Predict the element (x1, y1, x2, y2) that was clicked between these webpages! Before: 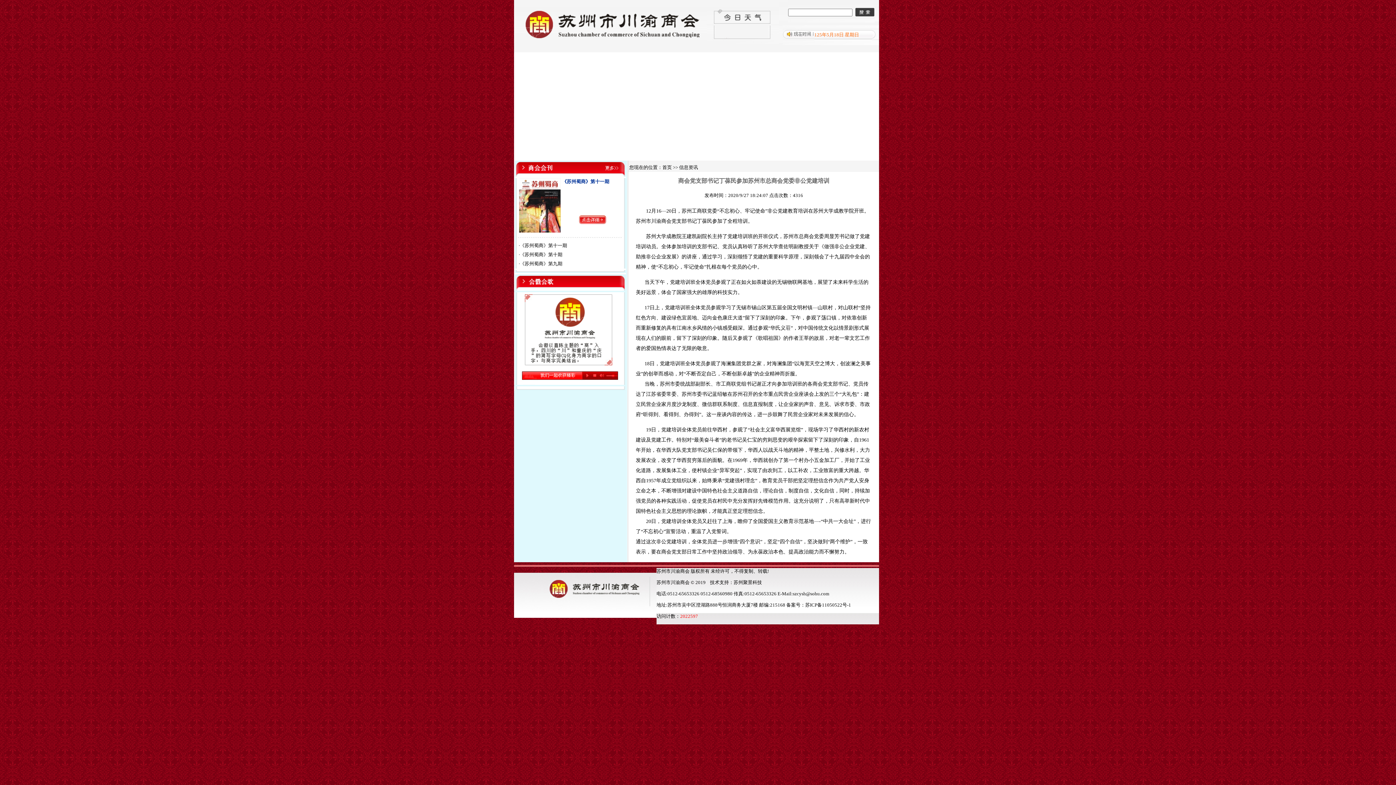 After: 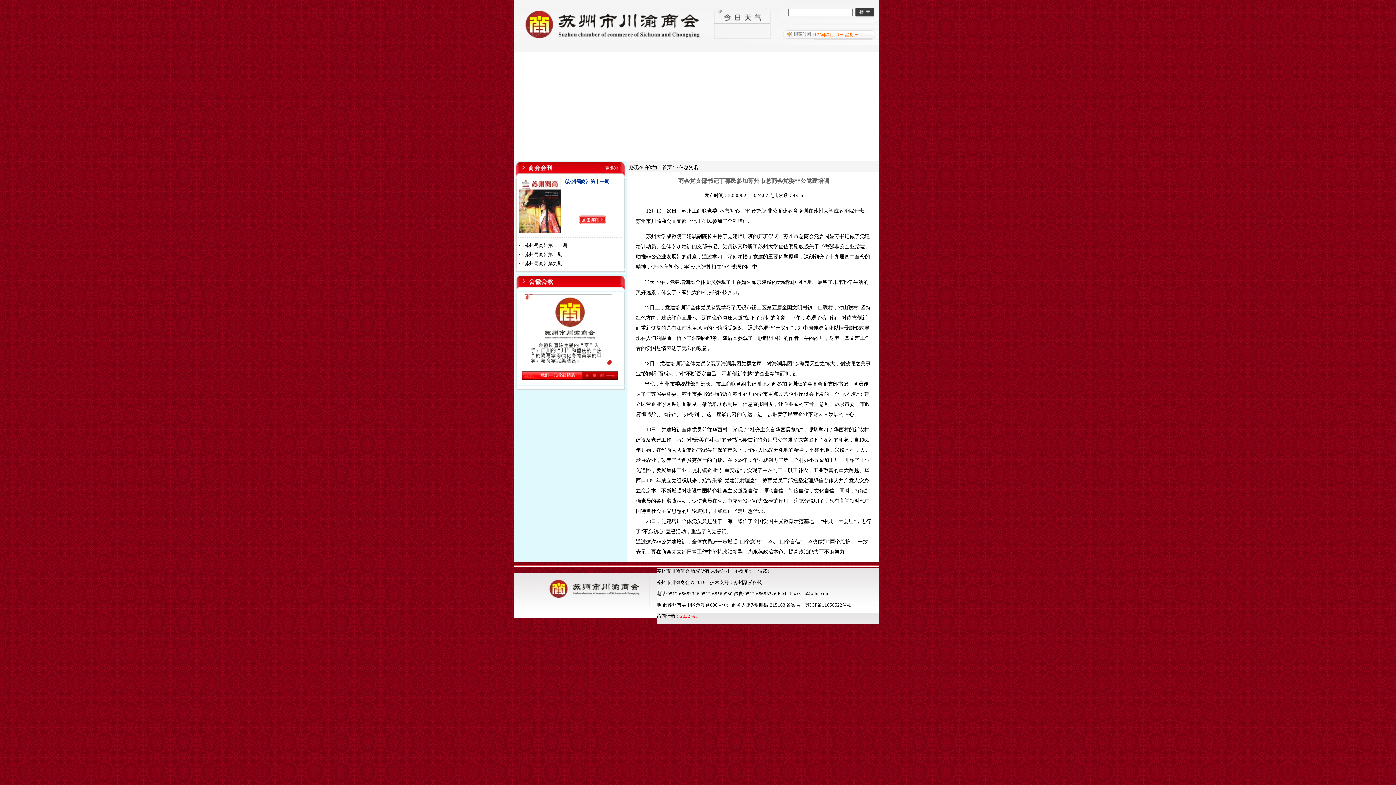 Action: bbox: (805, 602, 851, 608) label: 苏ICP备11050522号-1